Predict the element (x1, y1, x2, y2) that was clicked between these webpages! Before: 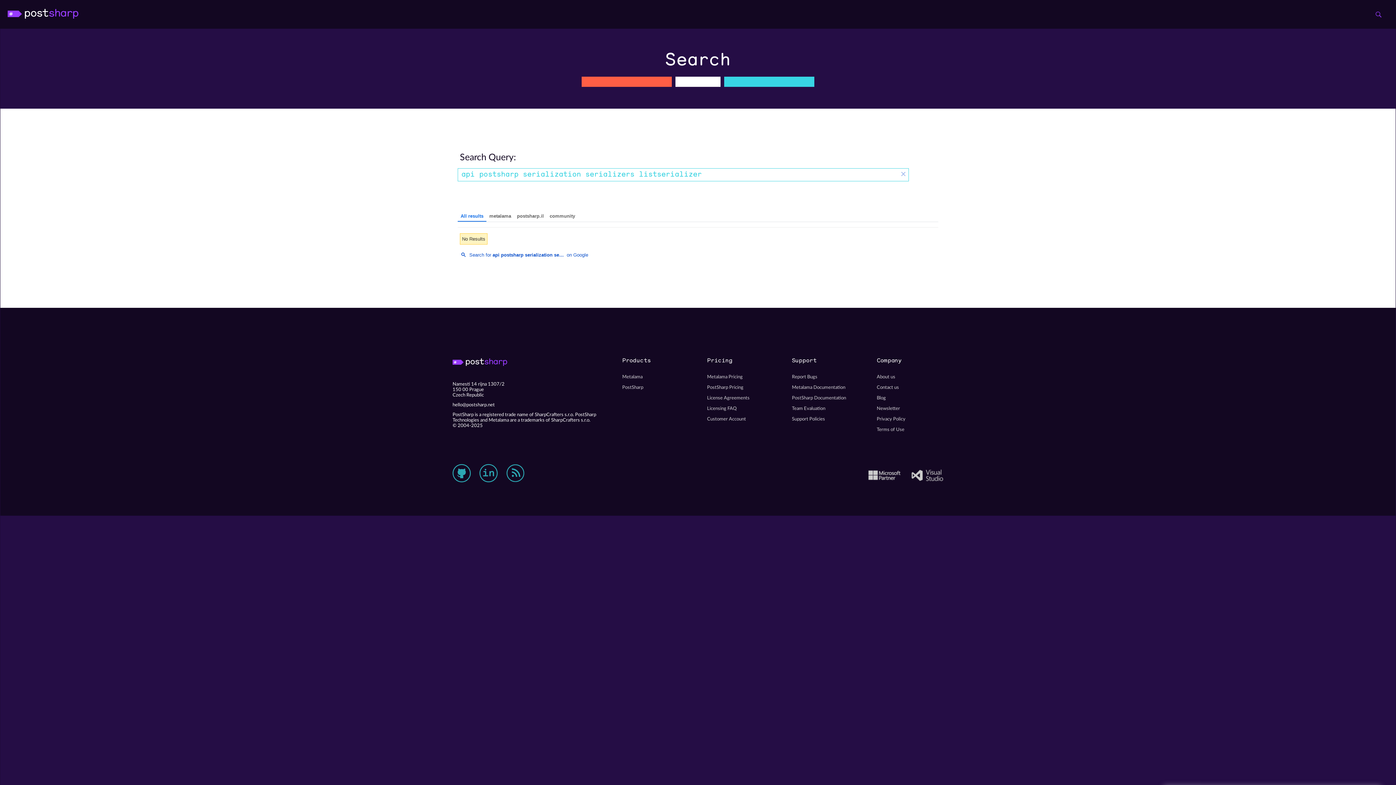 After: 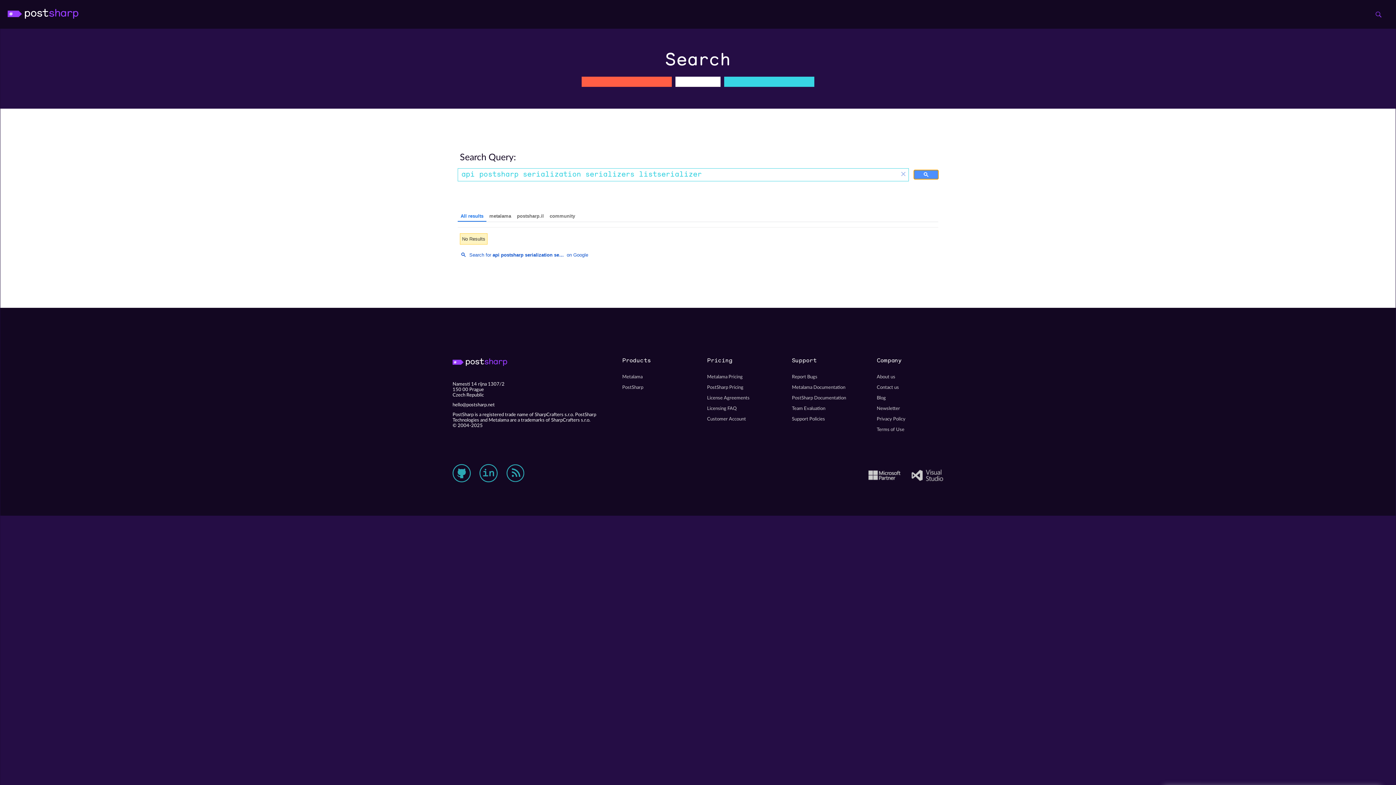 Action: bbox: (914, 170, 938, 179)